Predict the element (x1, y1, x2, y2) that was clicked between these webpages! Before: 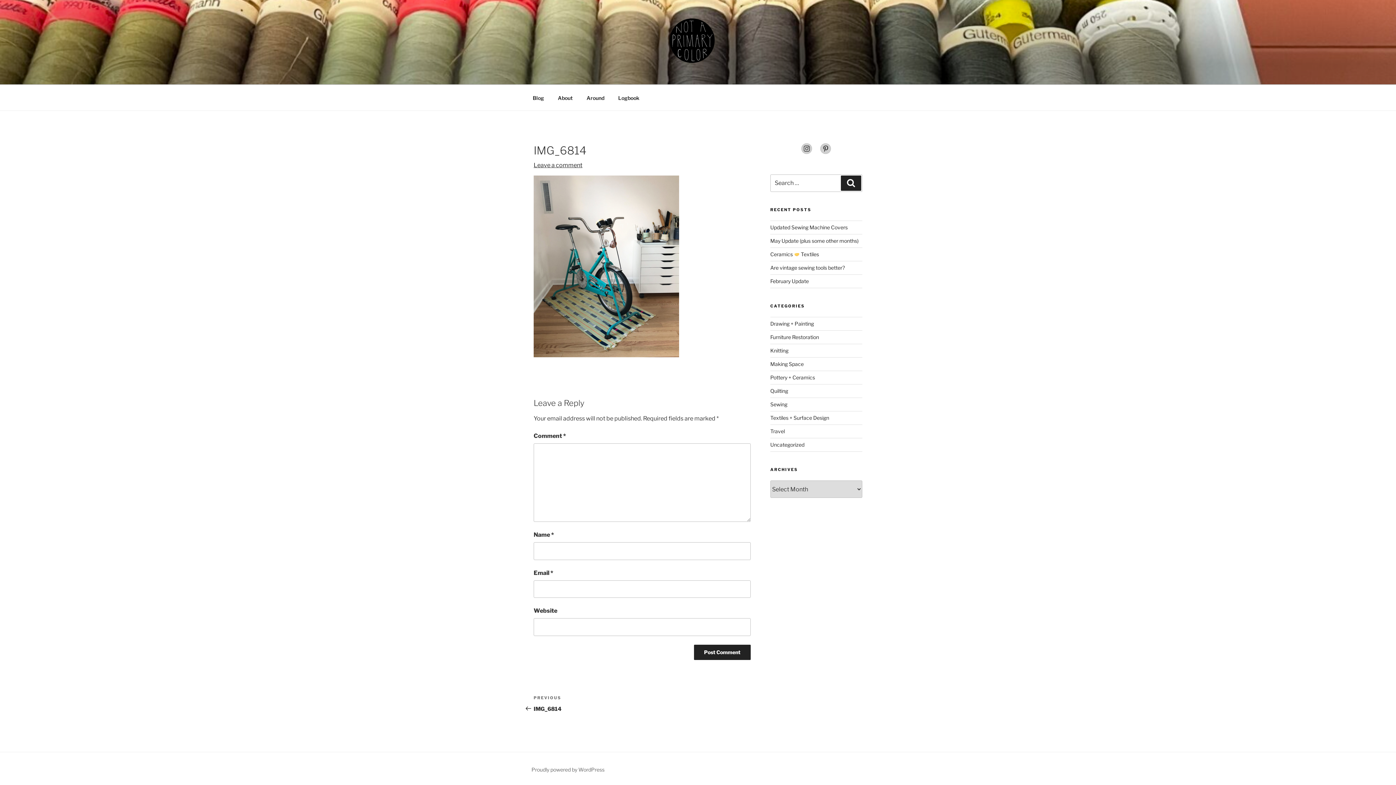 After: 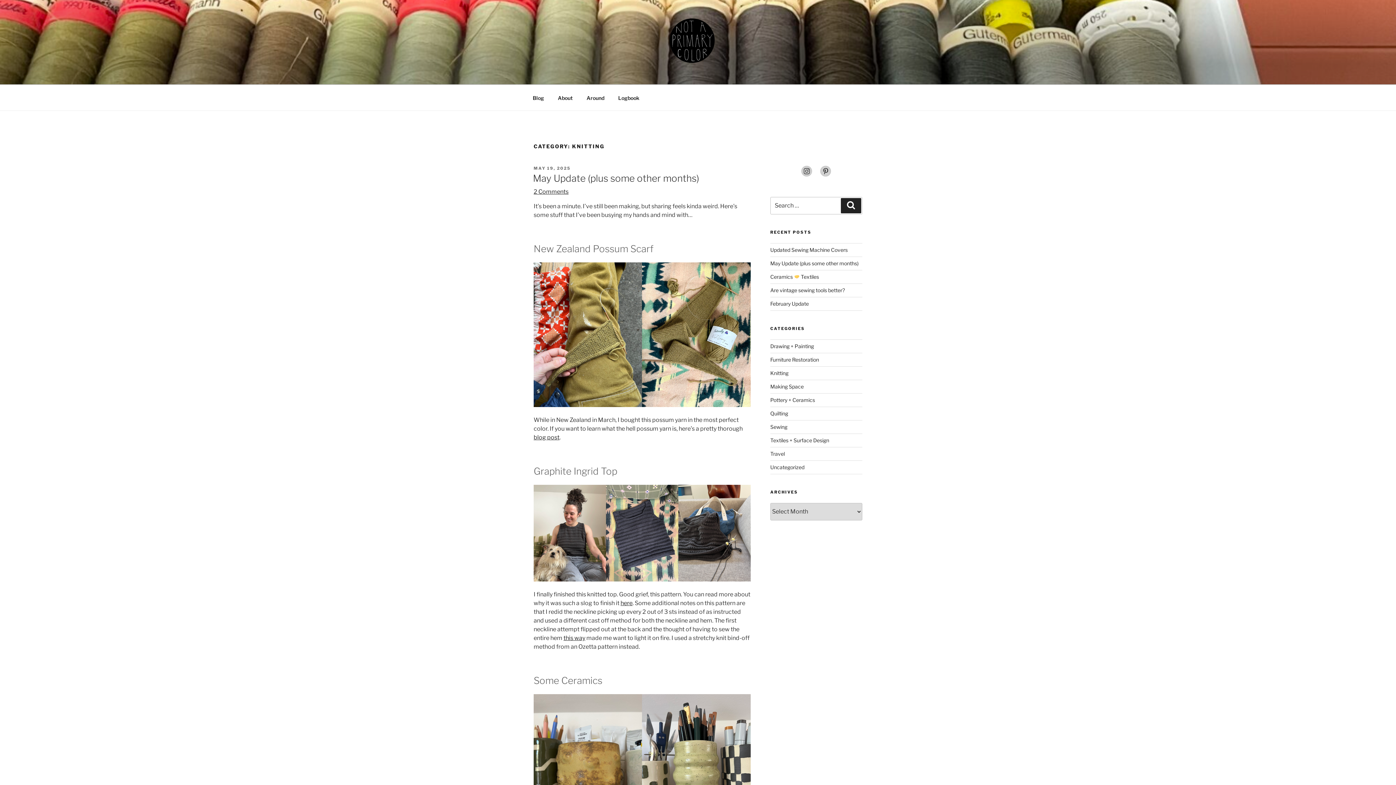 Action: bbox: (770, 347, 788, 353) label: Knitting